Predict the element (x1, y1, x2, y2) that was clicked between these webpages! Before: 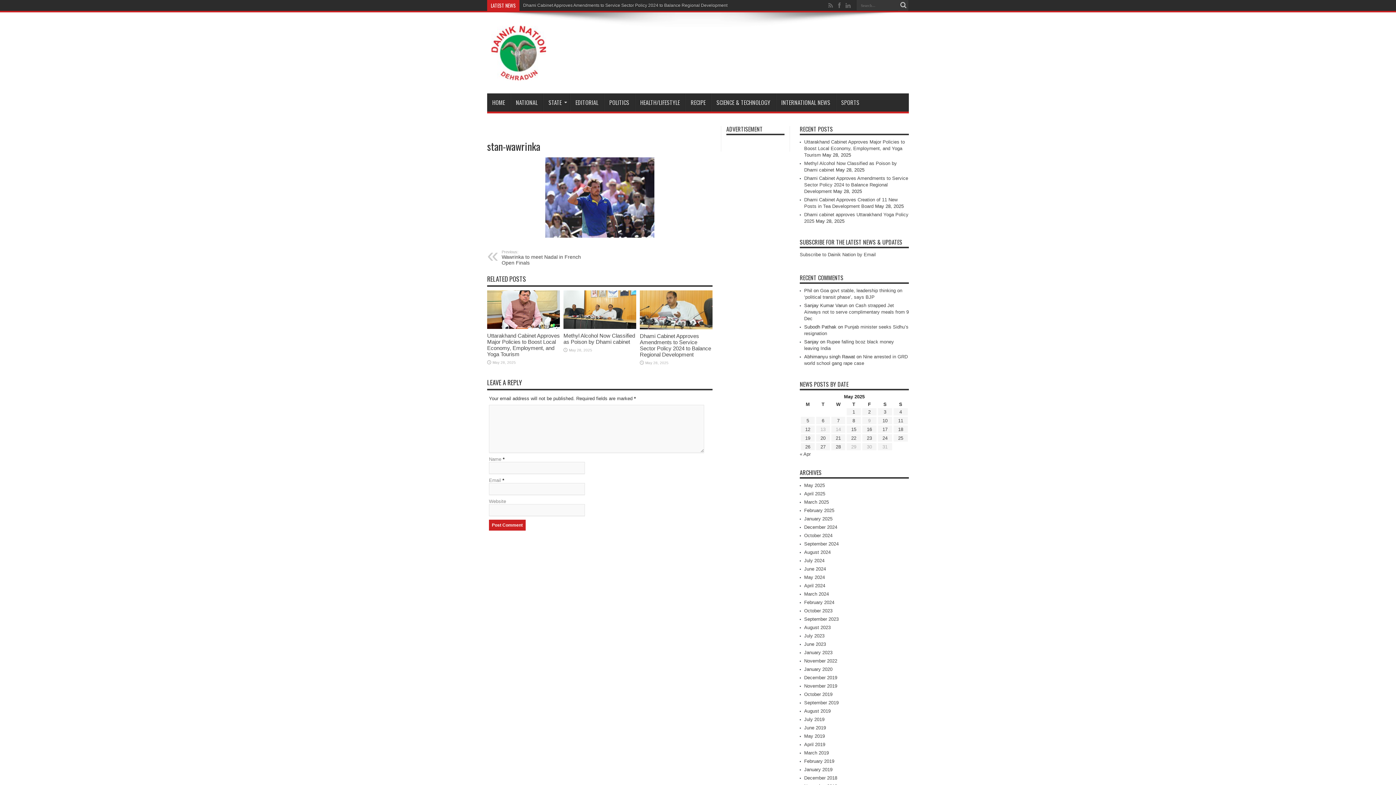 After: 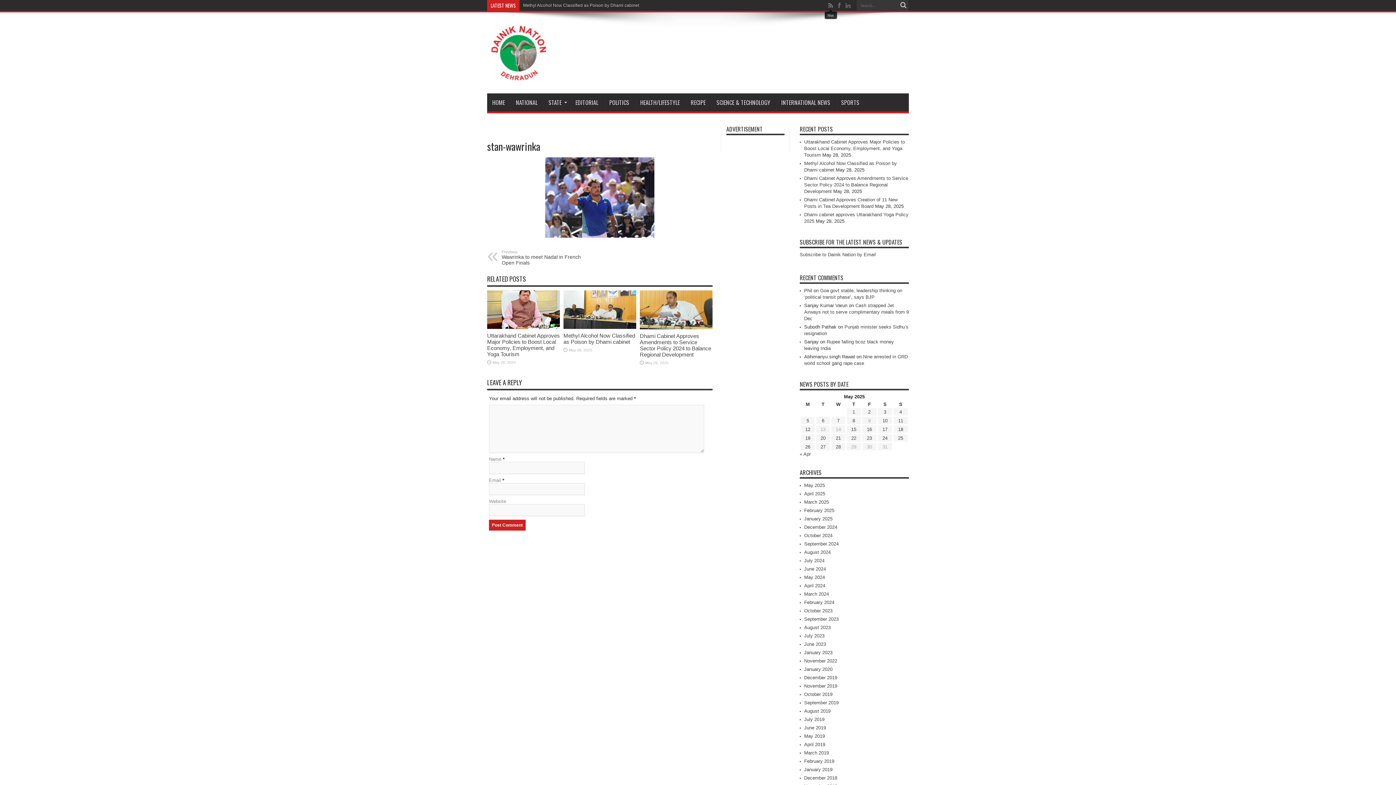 Action: bbox: (827, 1, 834, 9)